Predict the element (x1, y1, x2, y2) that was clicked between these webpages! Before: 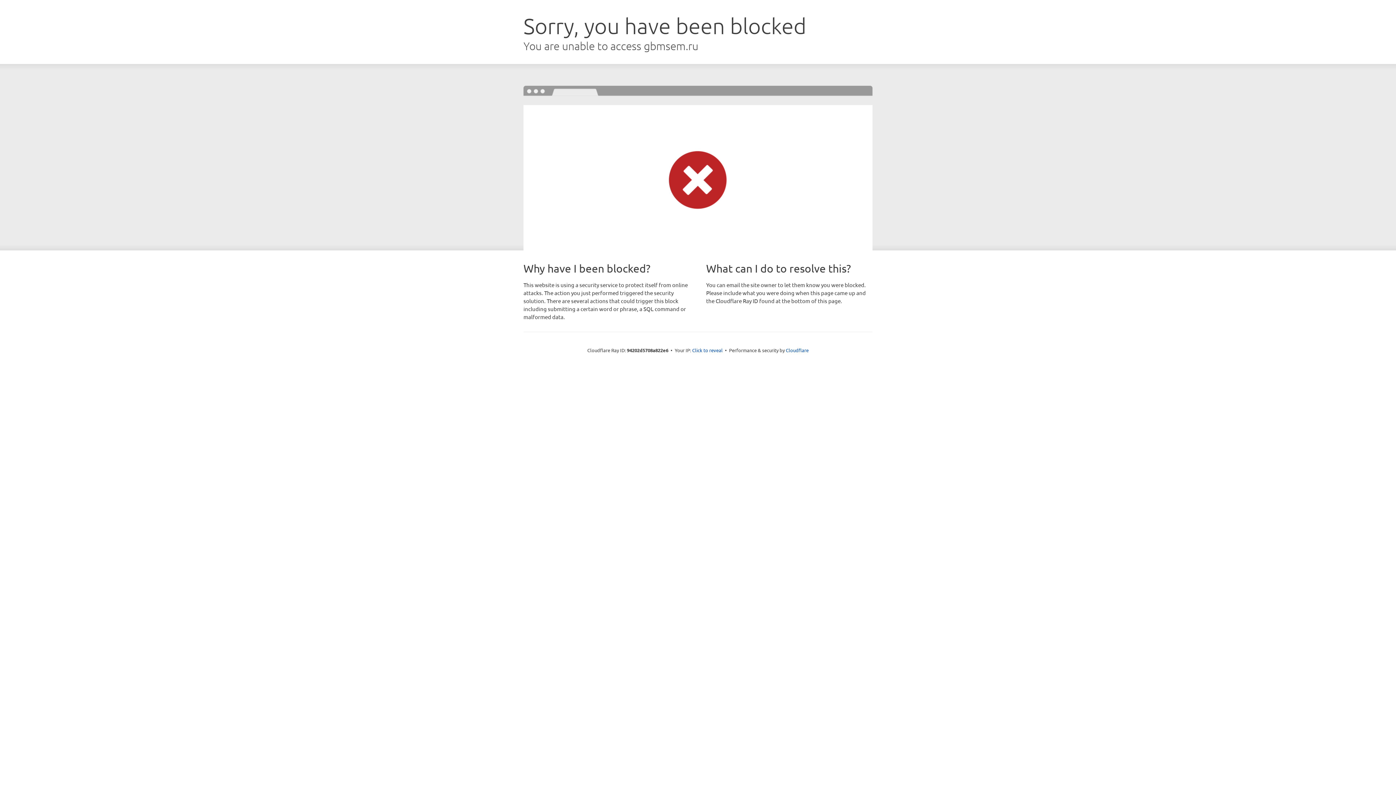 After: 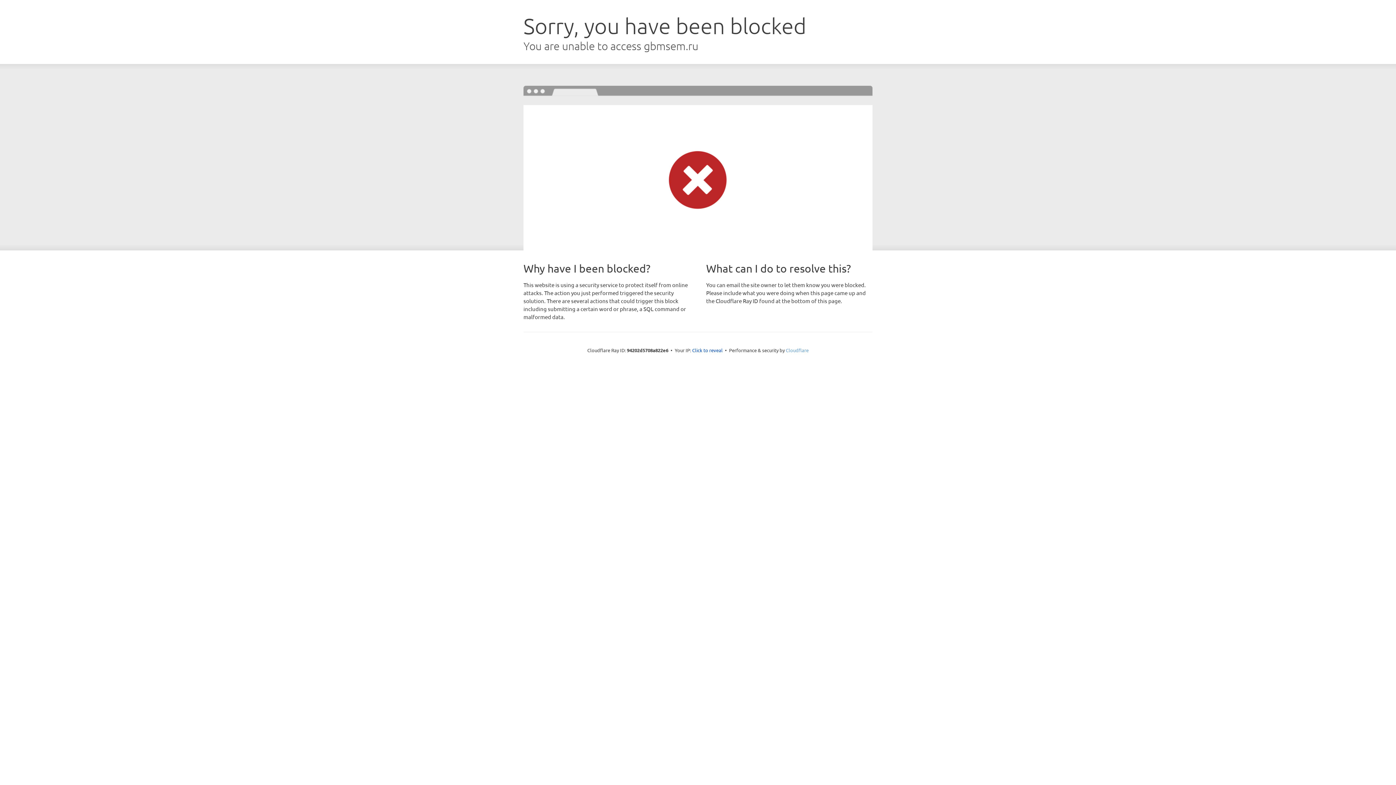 Action: label: Cloudflare bbox: (786, 347, 808, 353)